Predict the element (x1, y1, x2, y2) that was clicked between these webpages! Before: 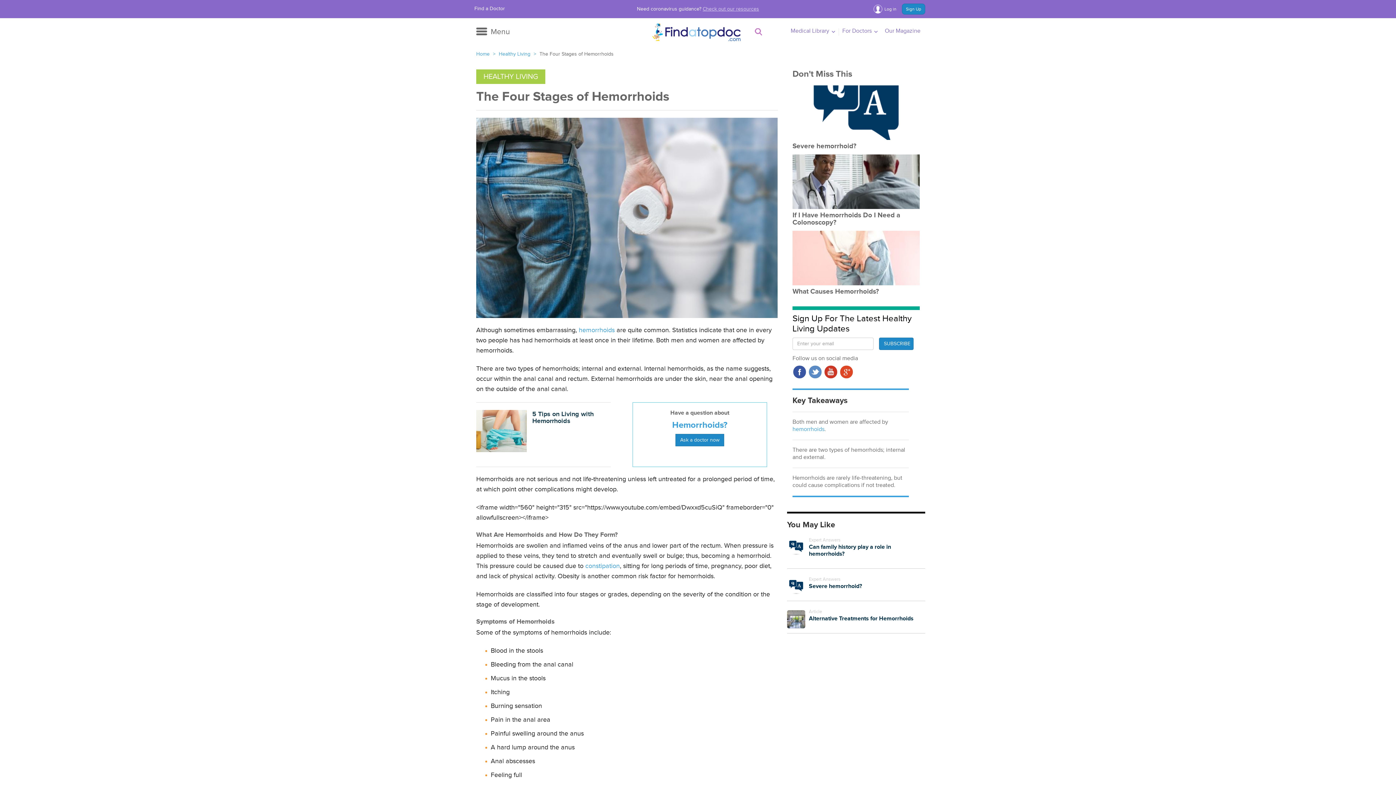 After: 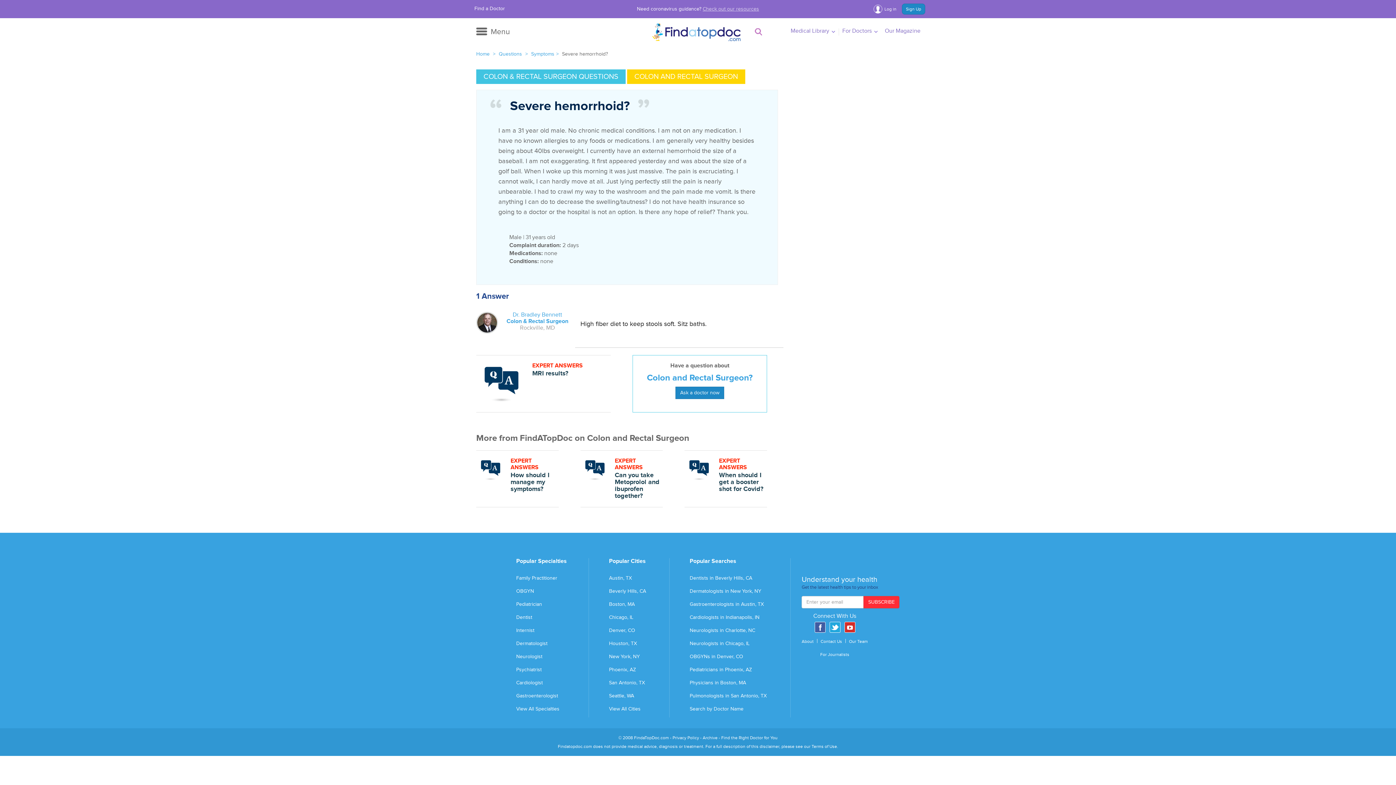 Action: bbox: (787, 578, 805, 596)